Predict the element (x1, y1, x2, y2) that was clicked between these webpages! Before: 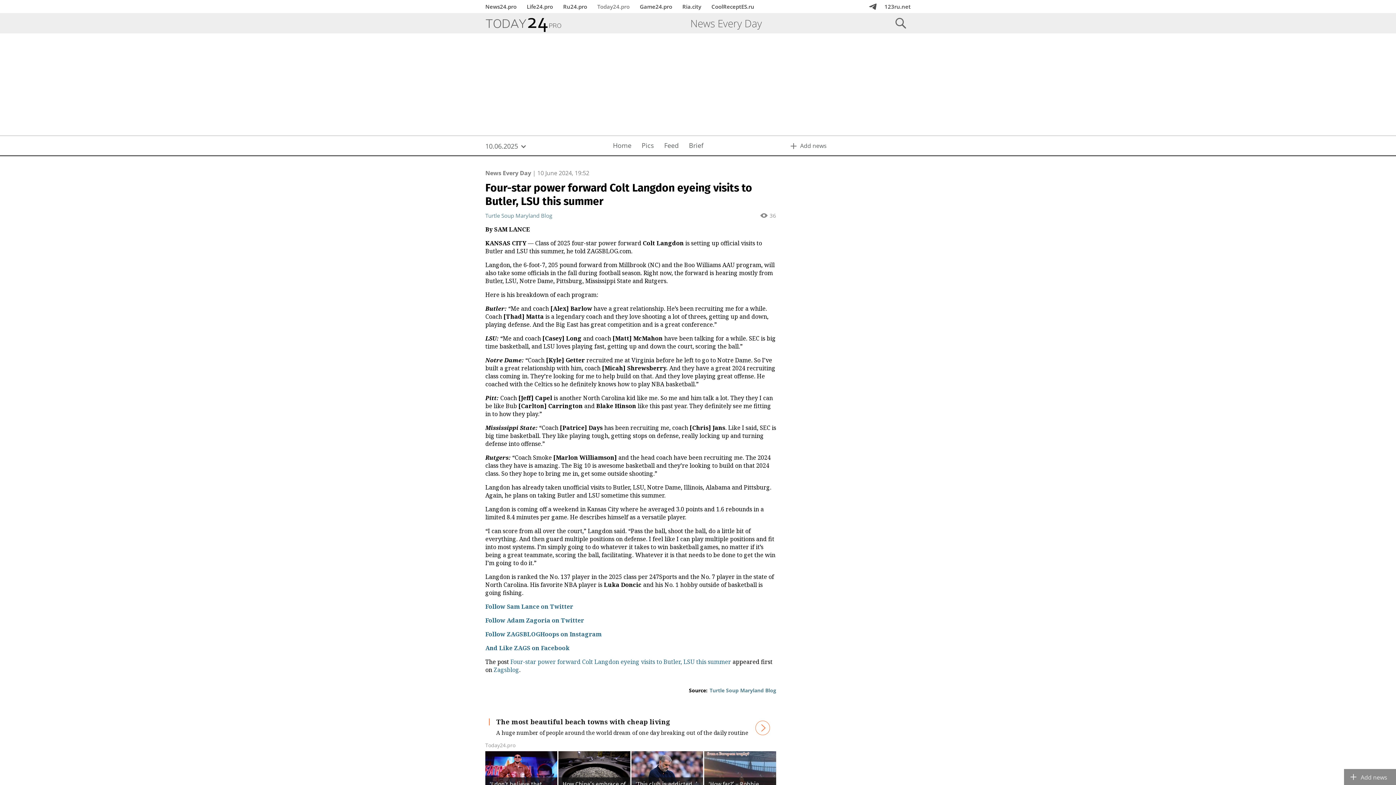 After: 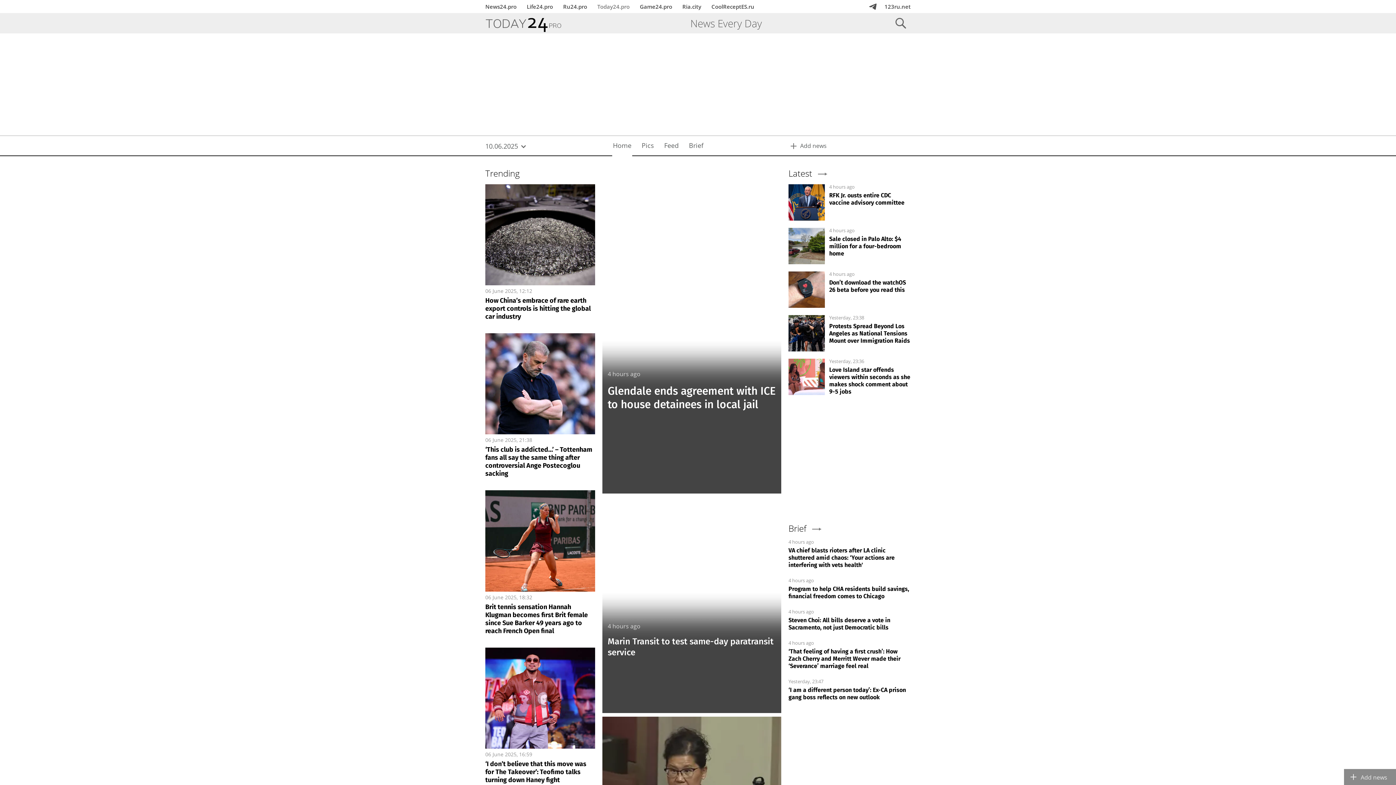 Action: label: News Every Day bbox: (485, 169, 531, 177)